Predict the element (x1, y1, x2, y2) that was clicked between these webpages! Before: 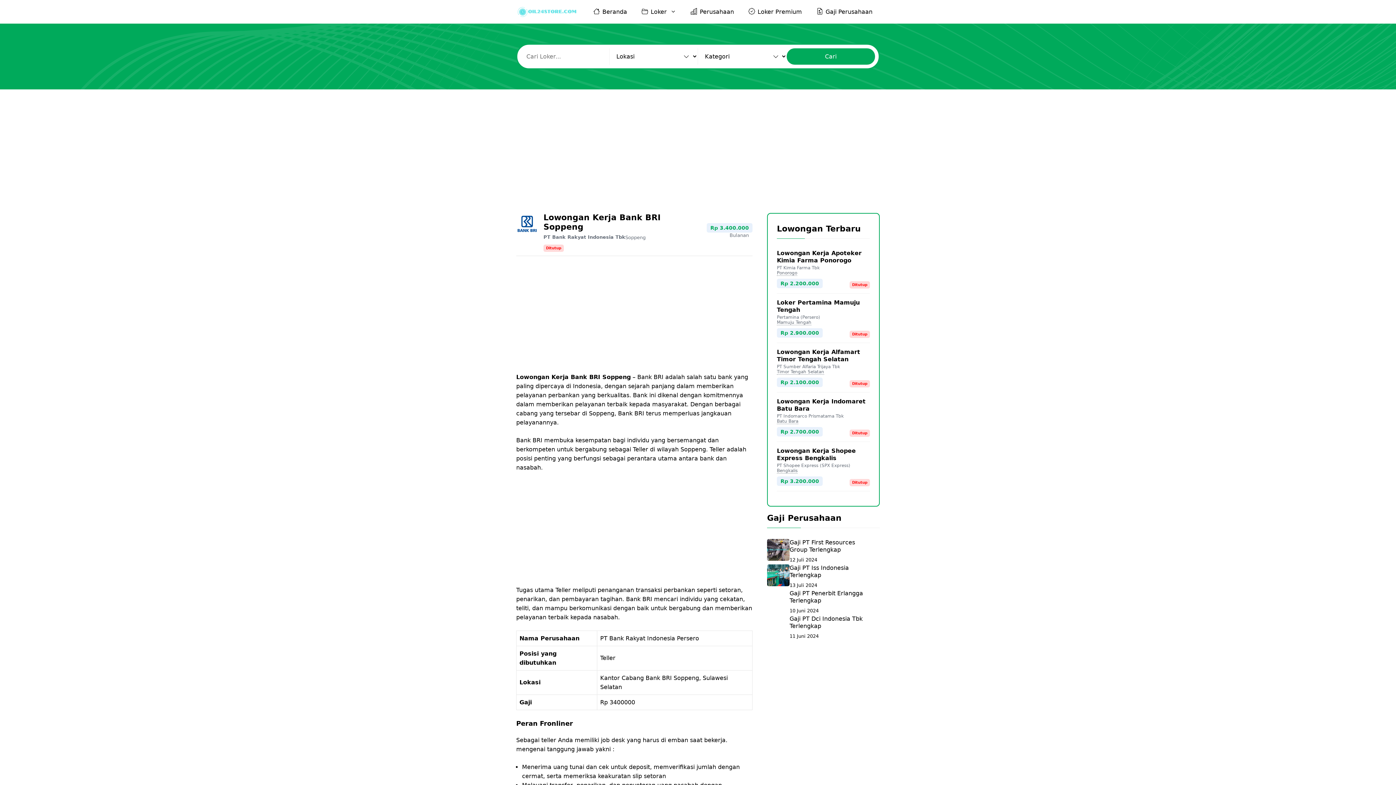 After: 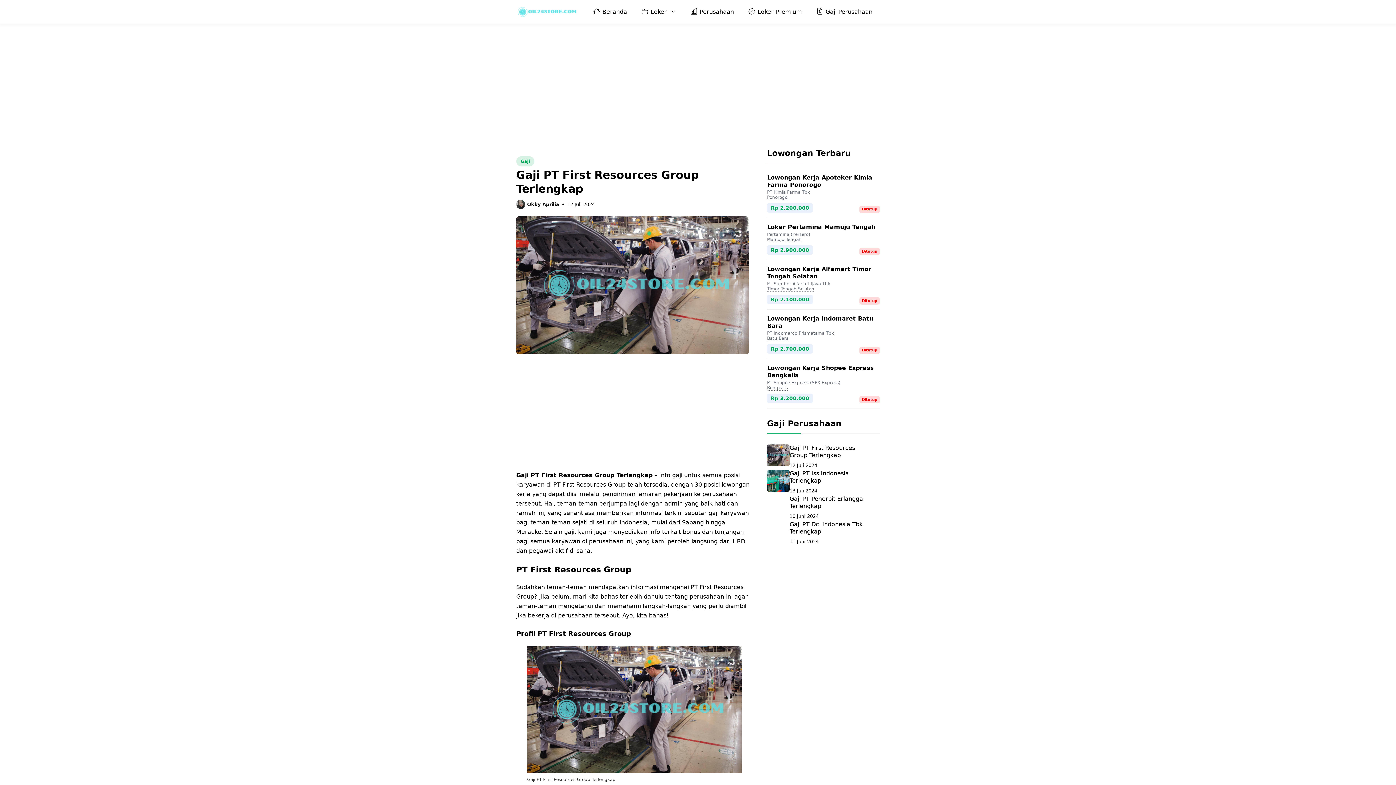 Action: bbox: (767, 546, 789, 553)